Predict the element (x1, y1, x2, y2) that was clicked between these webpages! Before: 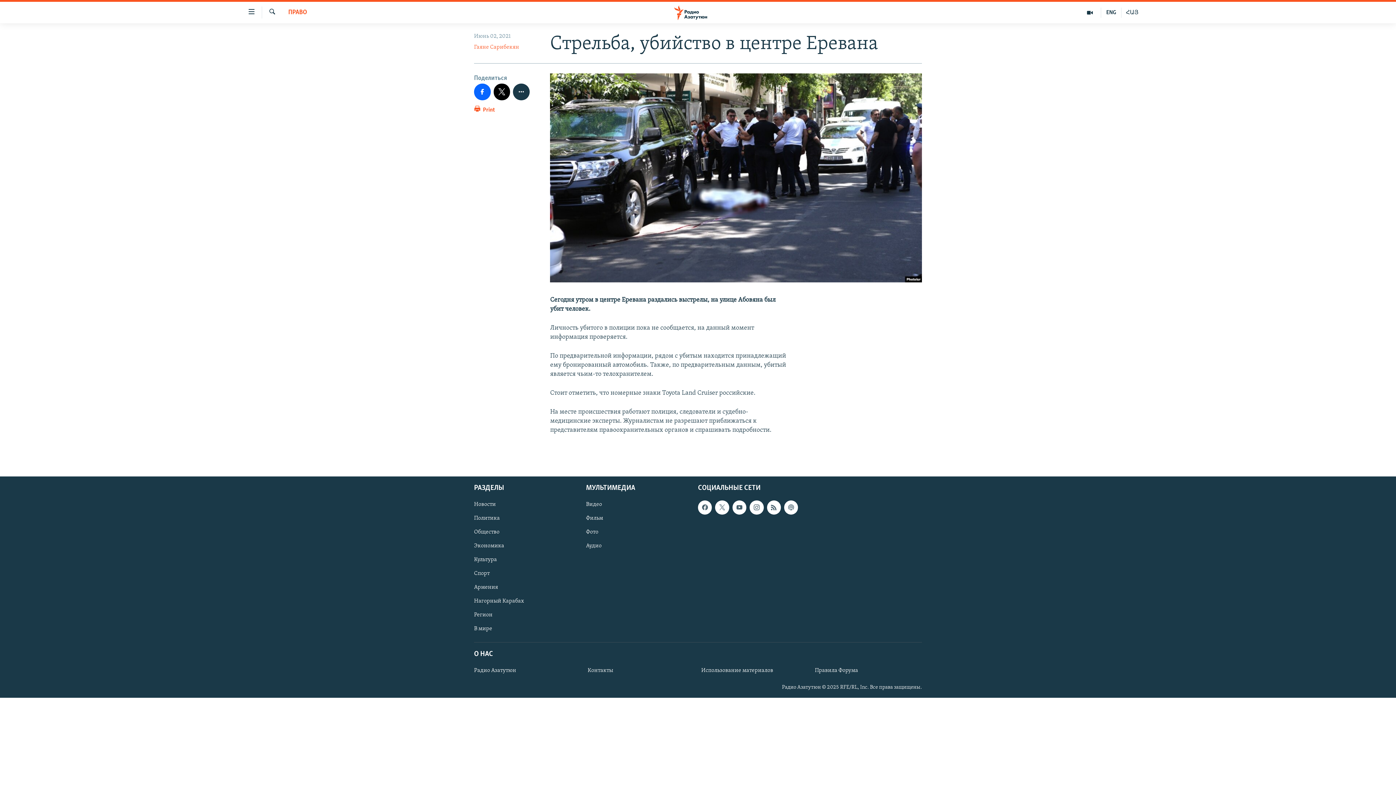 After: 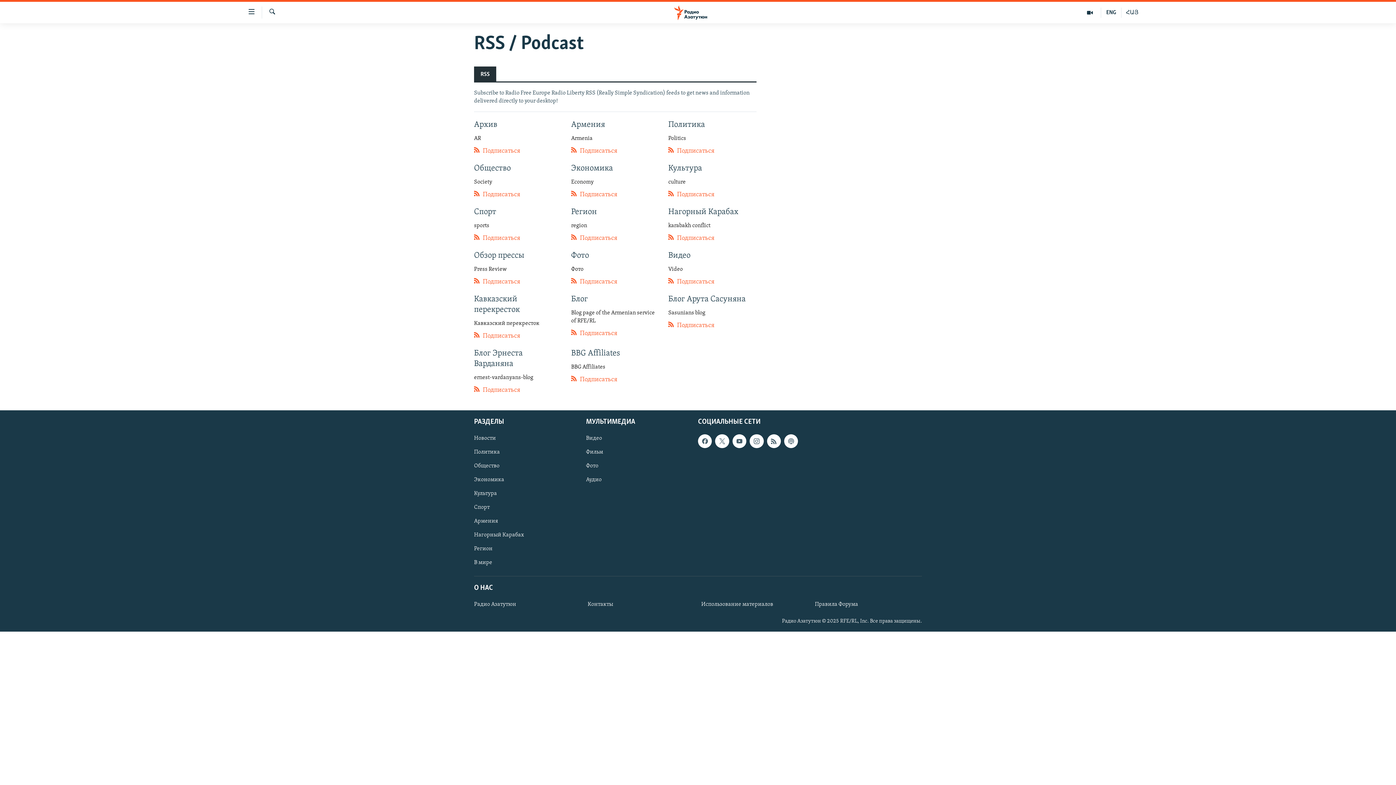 Action: bbox: (767, 500, 781, 514)